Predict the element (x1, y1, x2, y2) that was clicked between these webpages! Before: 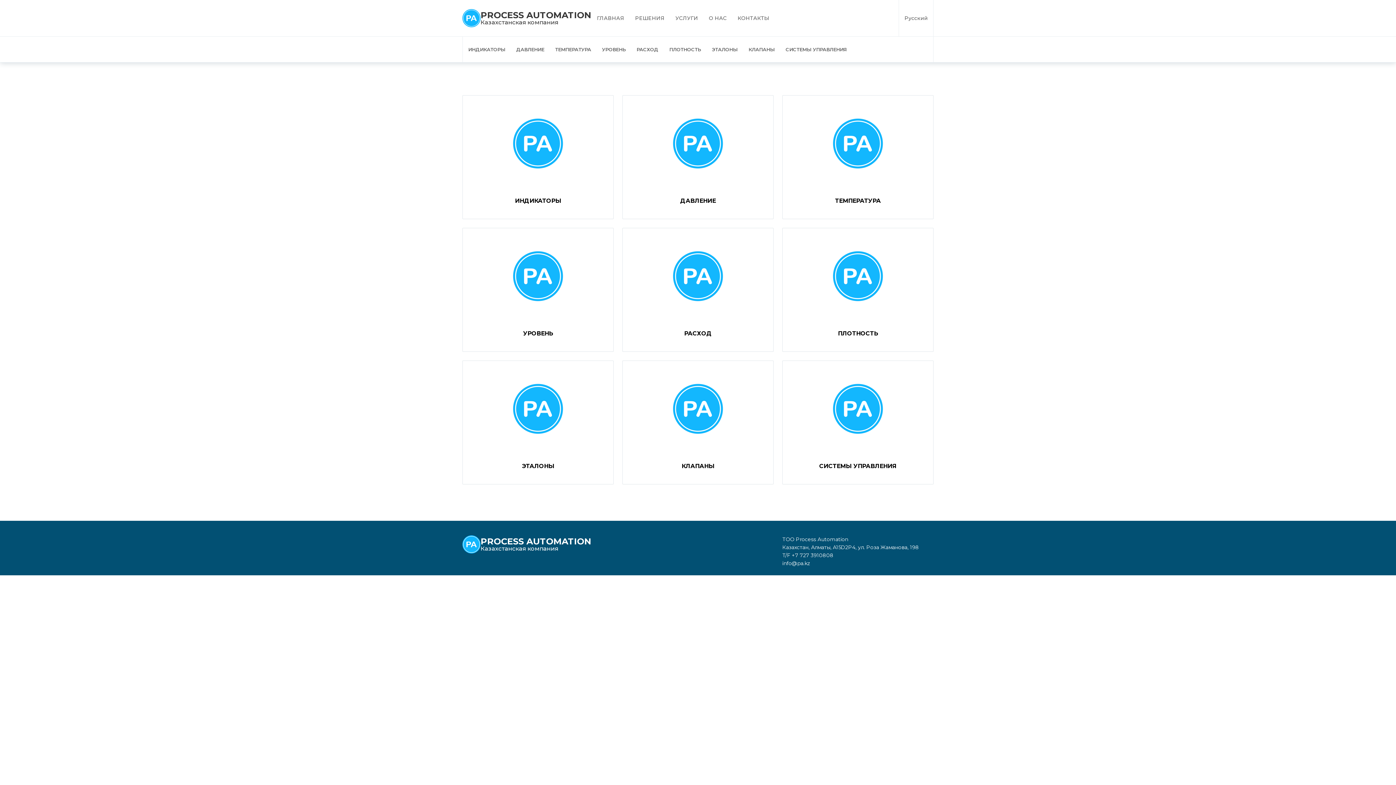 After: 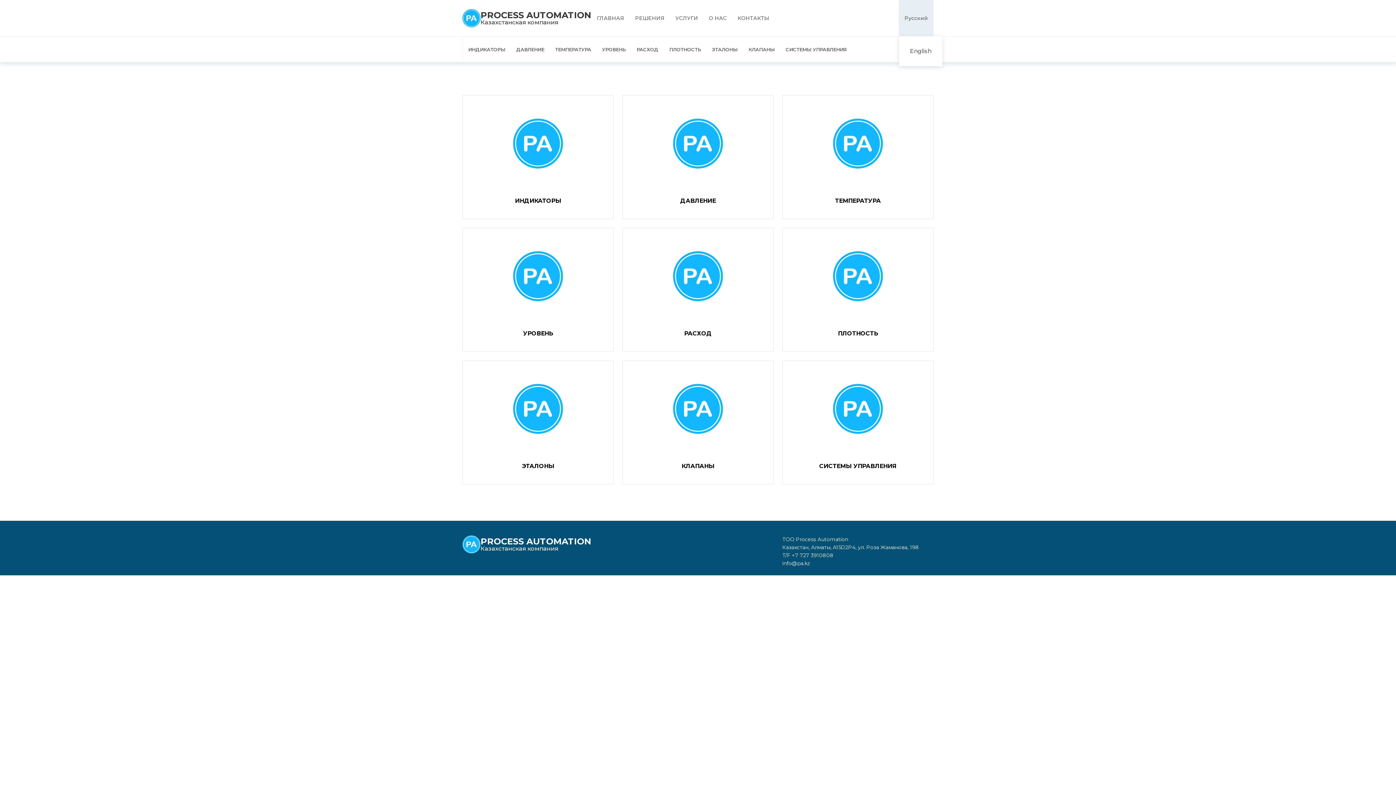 Action: bbox: (899, 0, 933, 36) label: Русский